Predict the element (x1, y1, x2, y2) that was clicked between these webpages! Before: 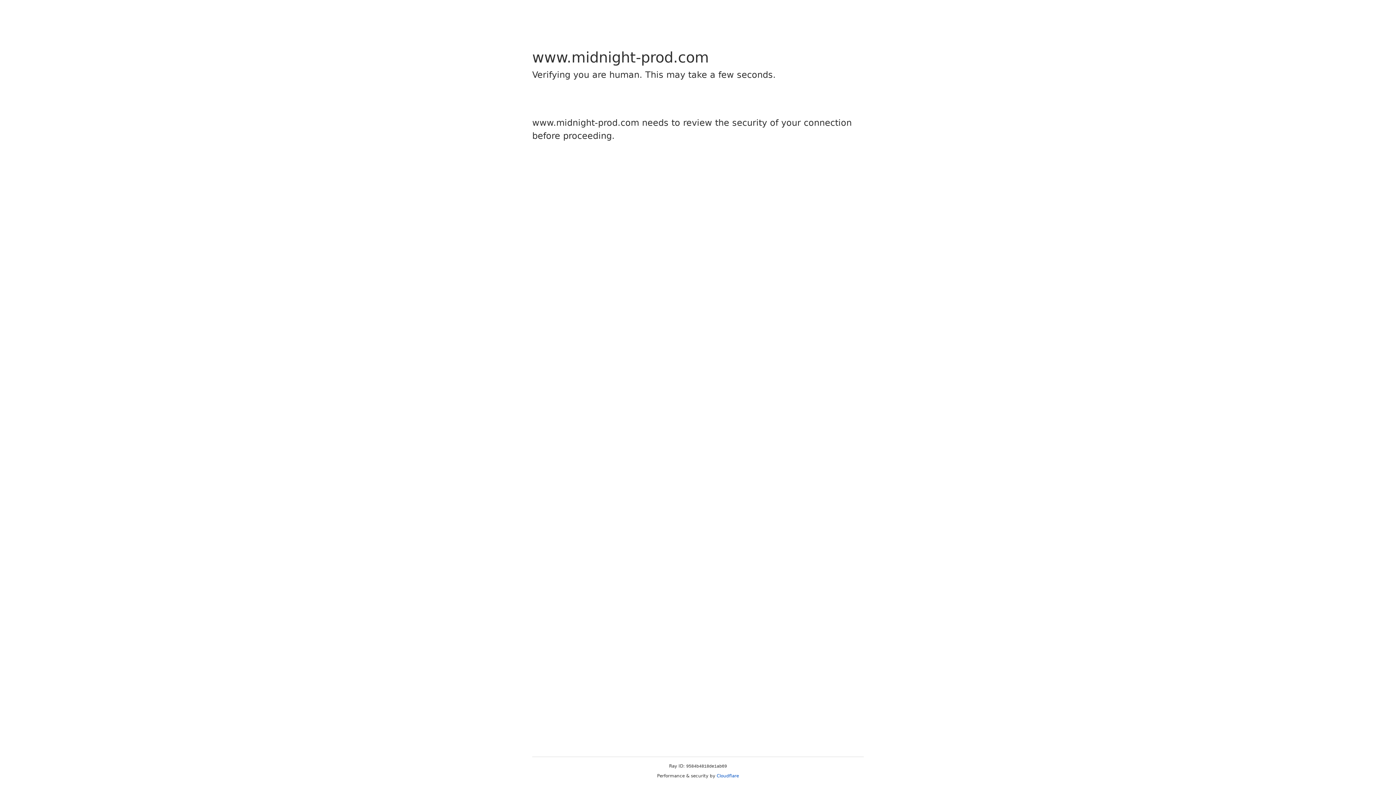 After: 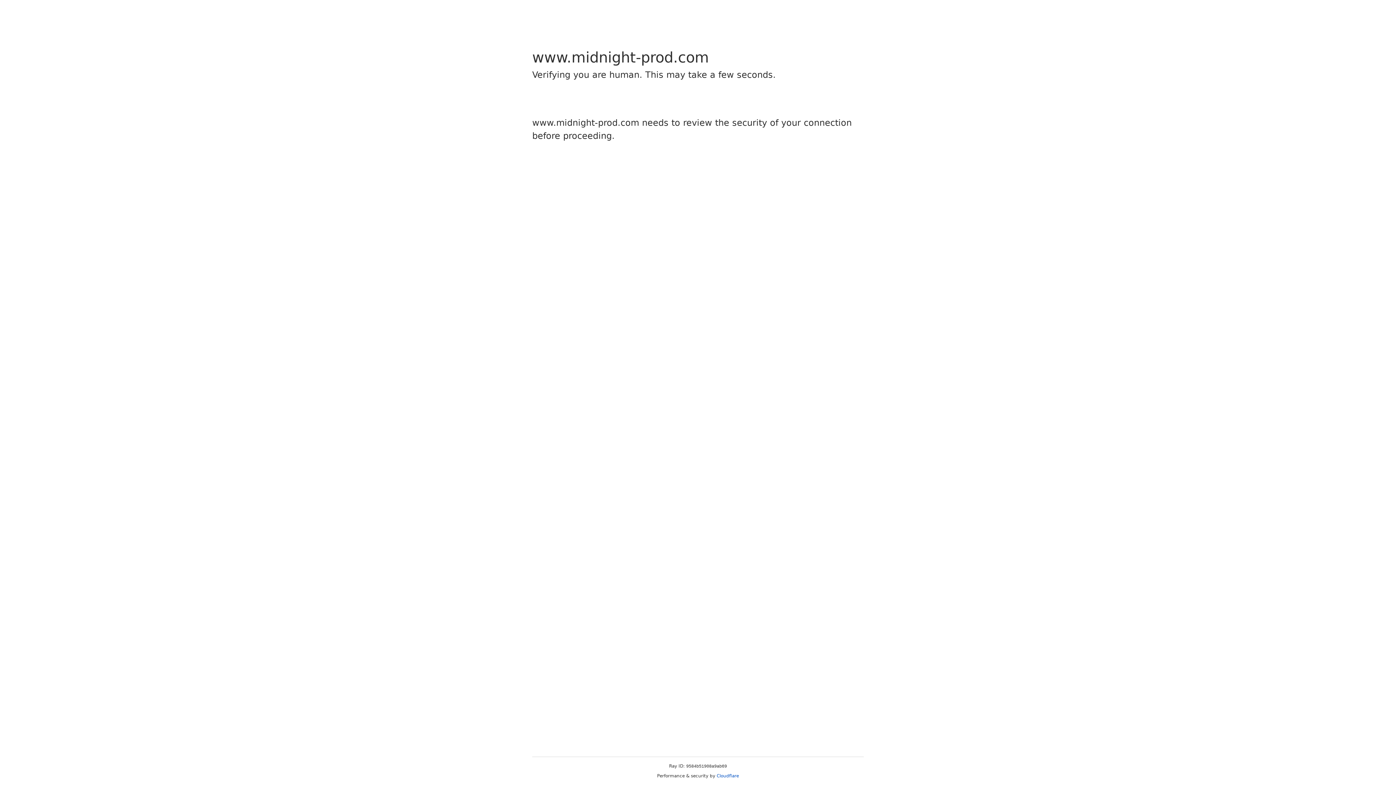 Action: bbox: (716, 773, 739, 778) label: Cloudflare